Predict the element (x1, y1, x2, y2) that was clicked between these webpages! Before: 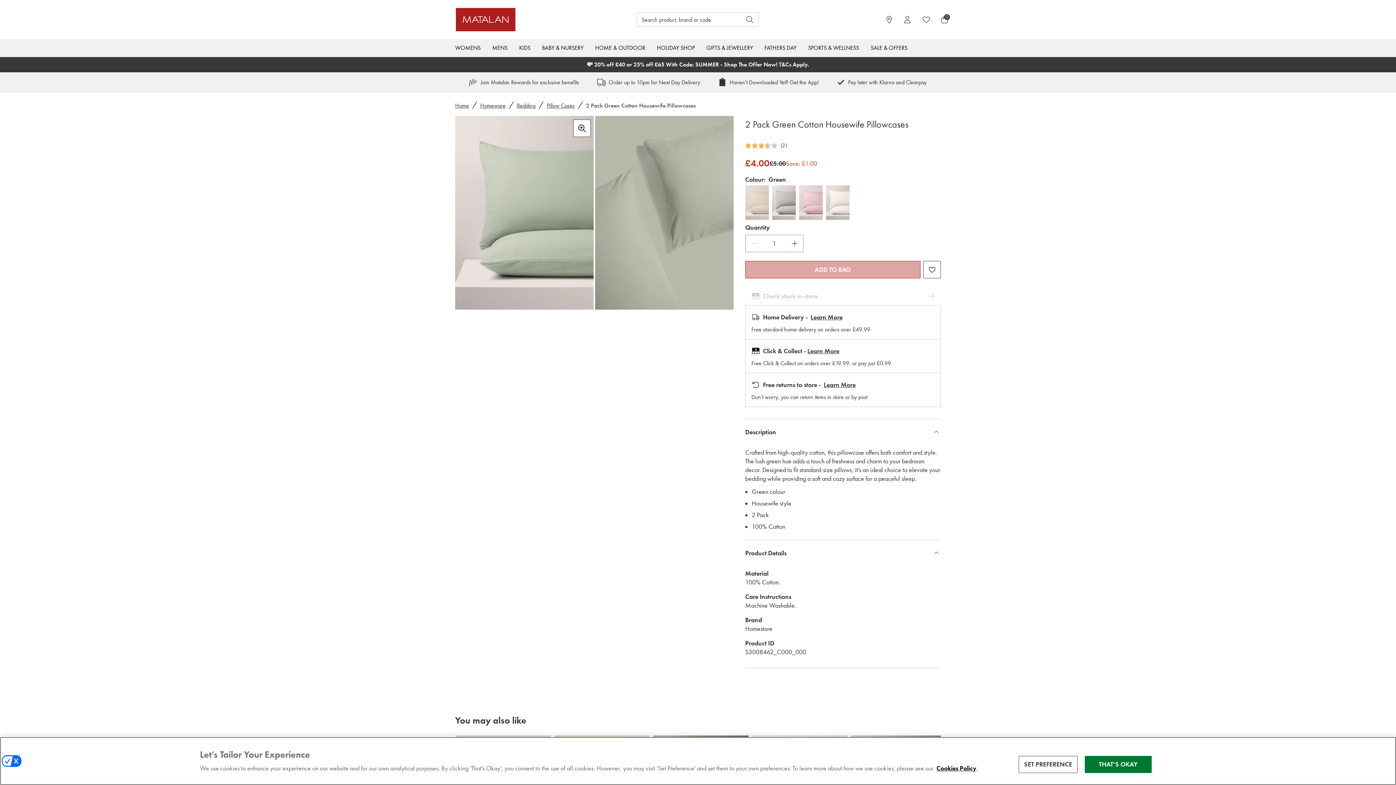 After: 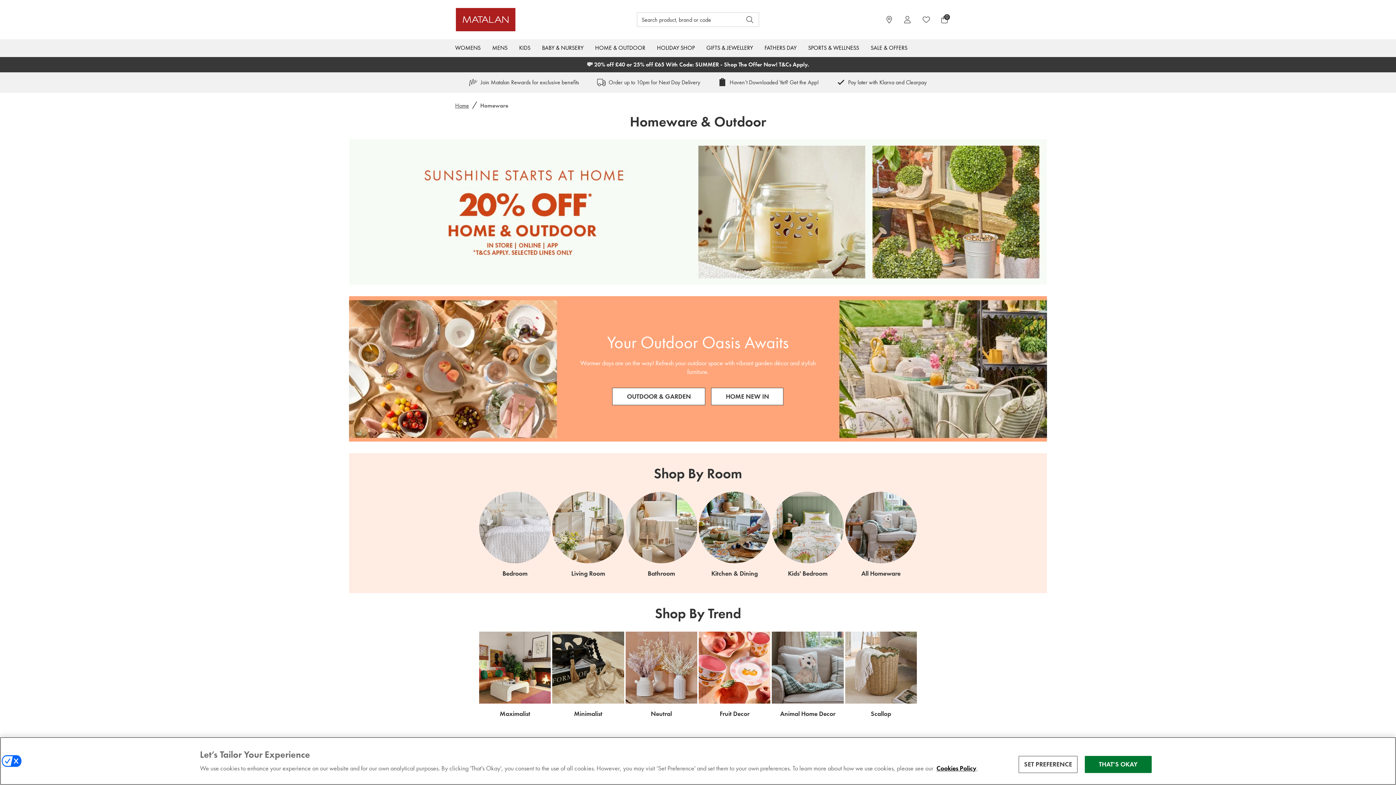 Action: bbox: (478, 101, 507, 110) label: Homeware